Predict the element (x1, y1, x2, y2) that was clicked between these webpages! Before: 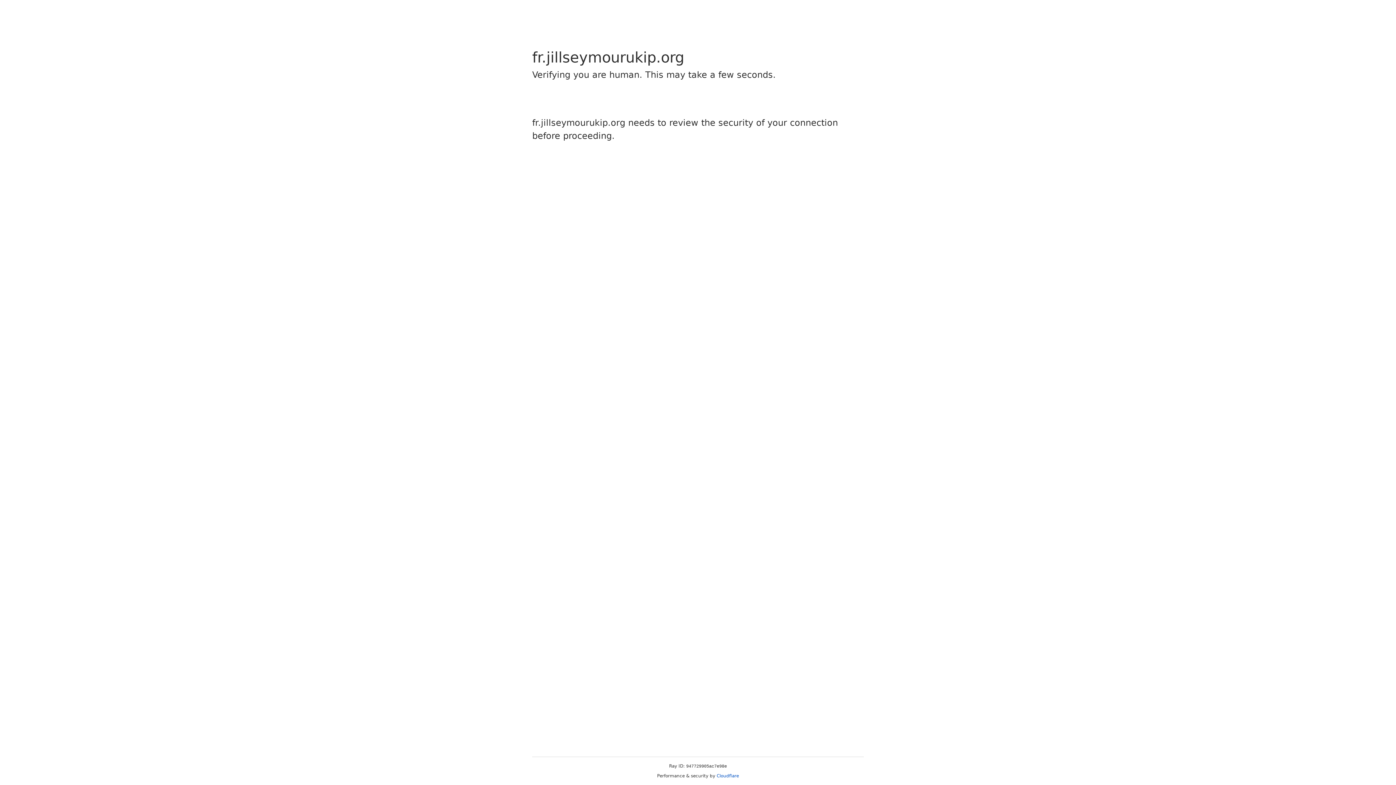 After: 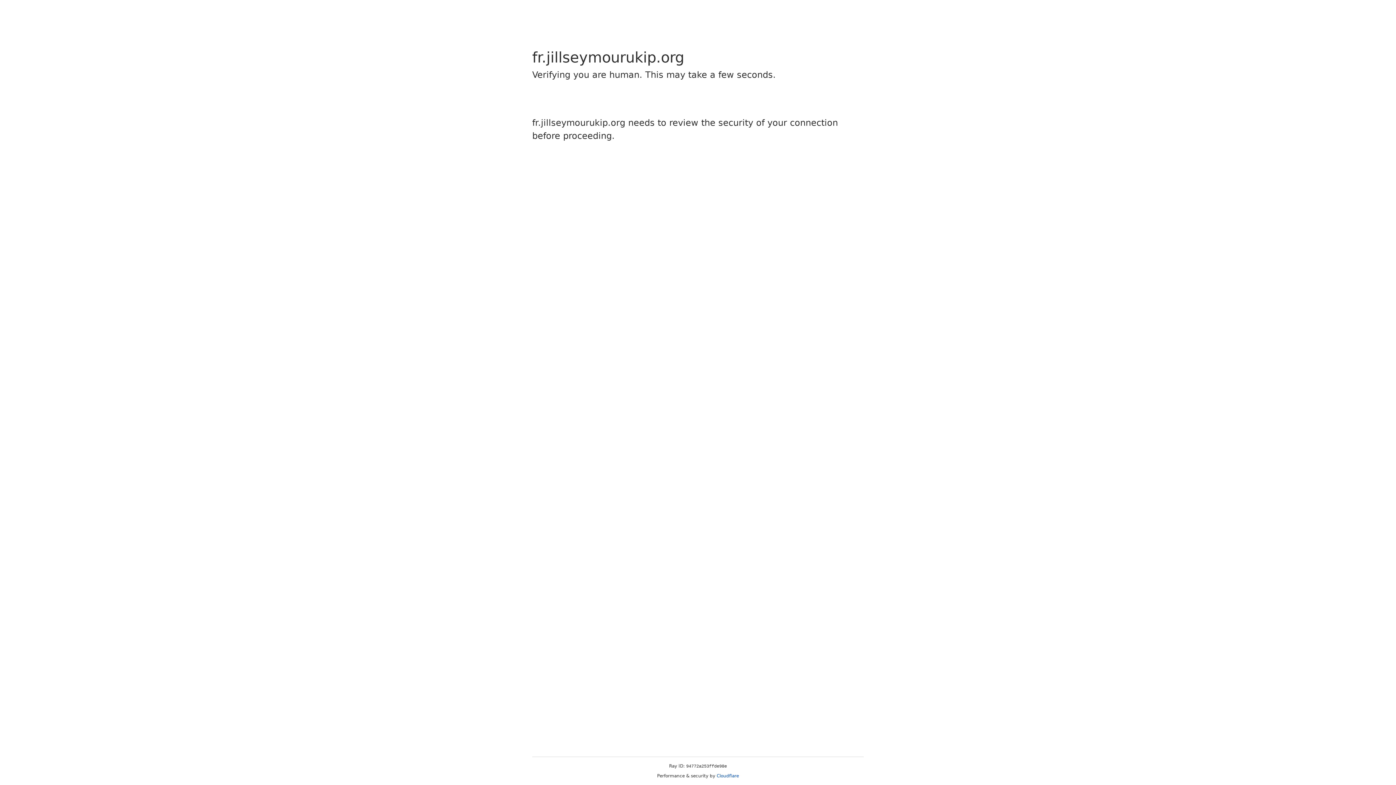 Action: bbox: (716, 773, 739, 778) label: Cloudflare